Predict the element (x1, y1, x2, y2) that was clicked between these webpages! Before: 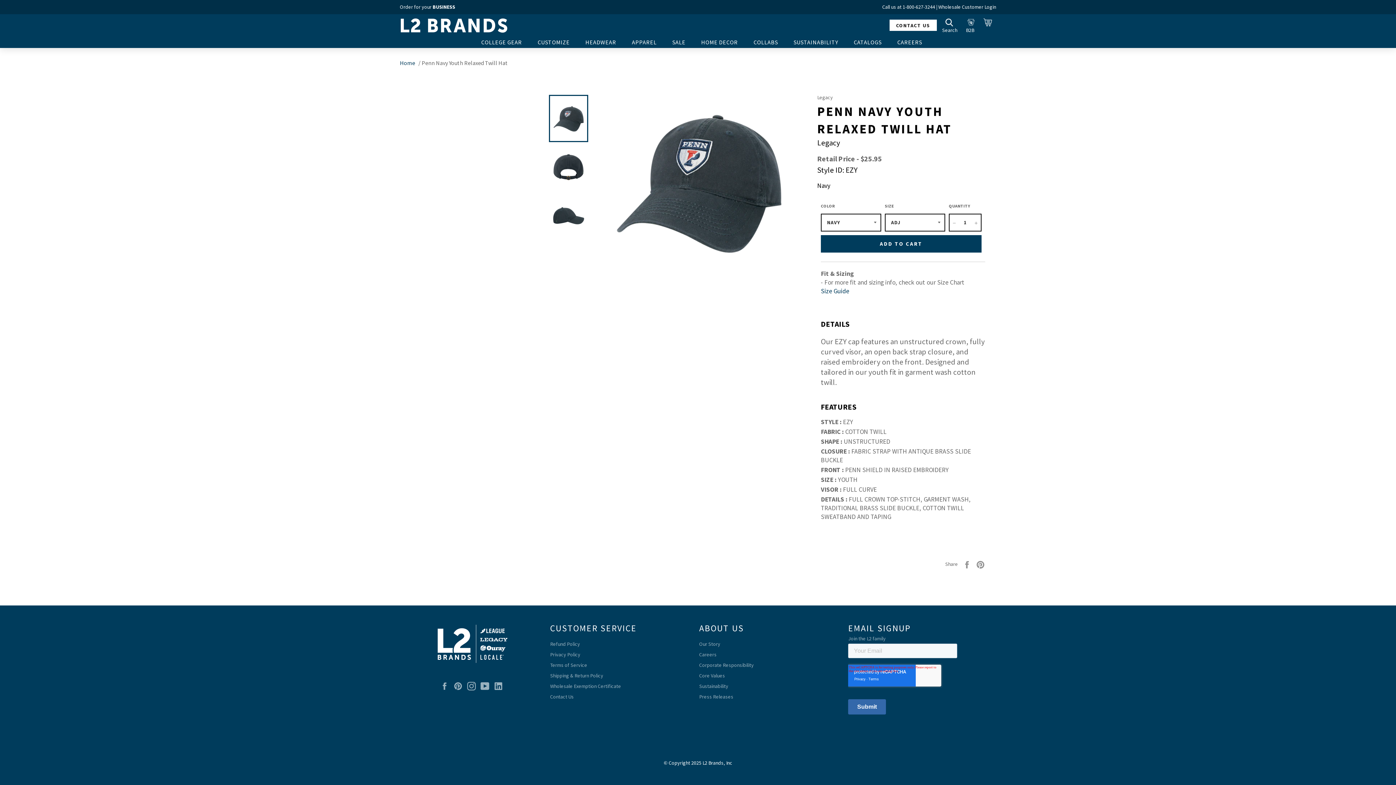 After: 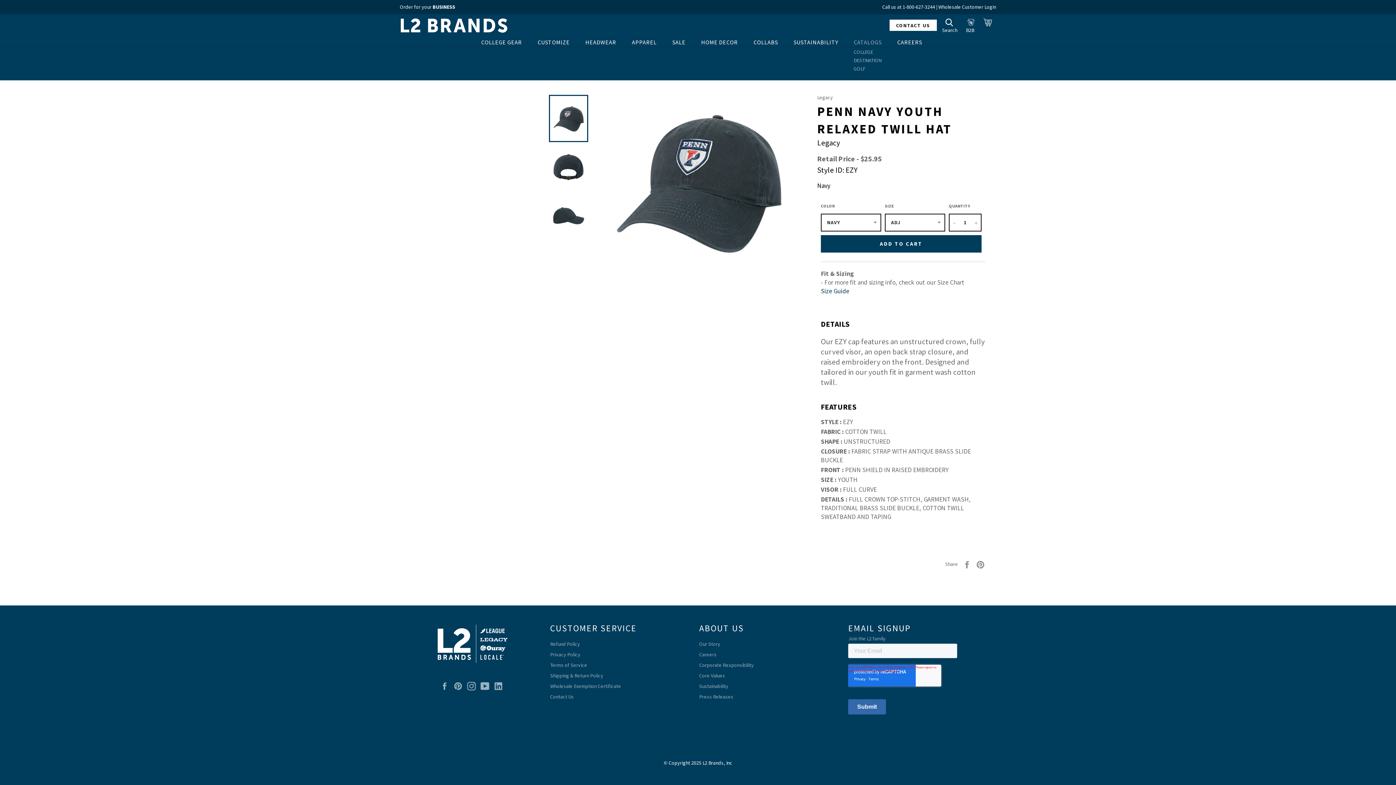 Action: bbox: (846, 36, 889, 48) label: CATALOGS